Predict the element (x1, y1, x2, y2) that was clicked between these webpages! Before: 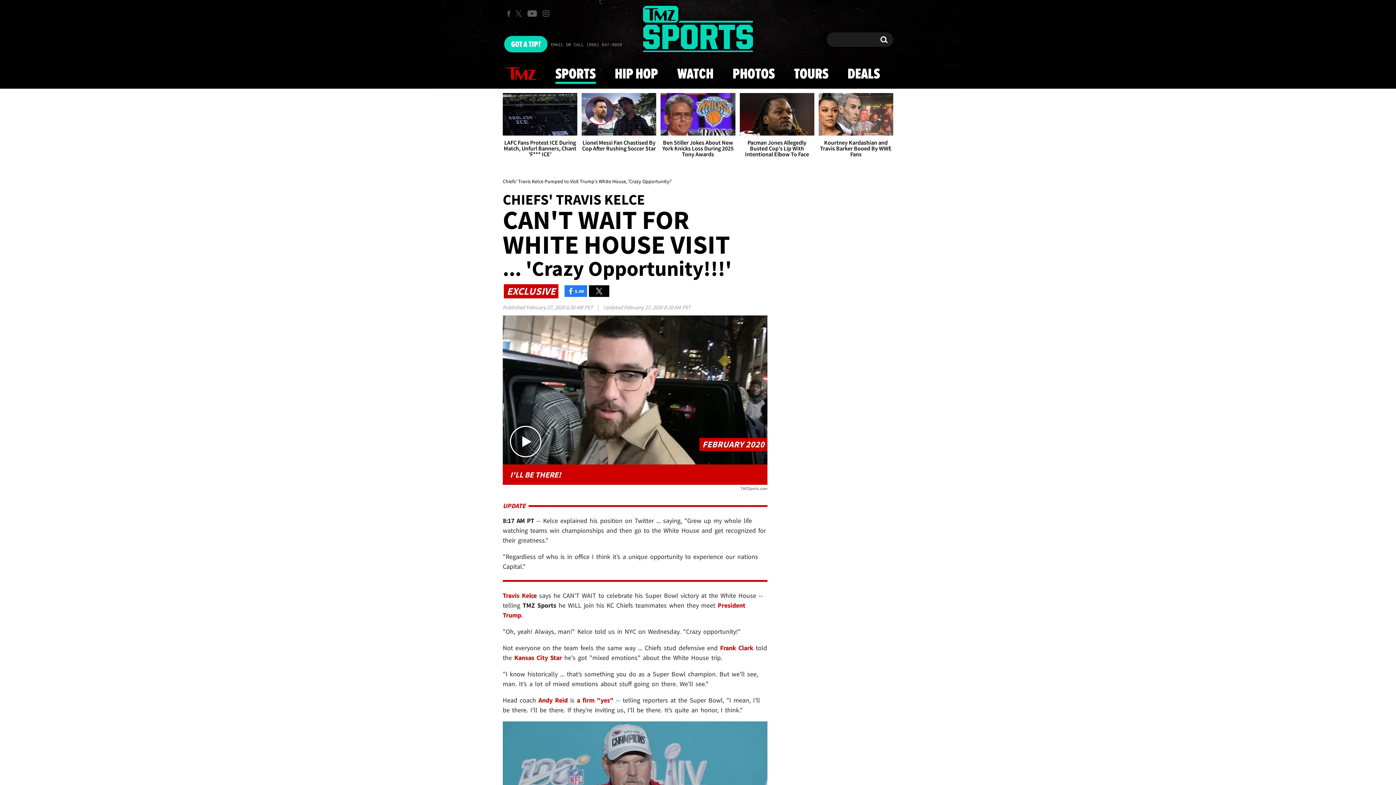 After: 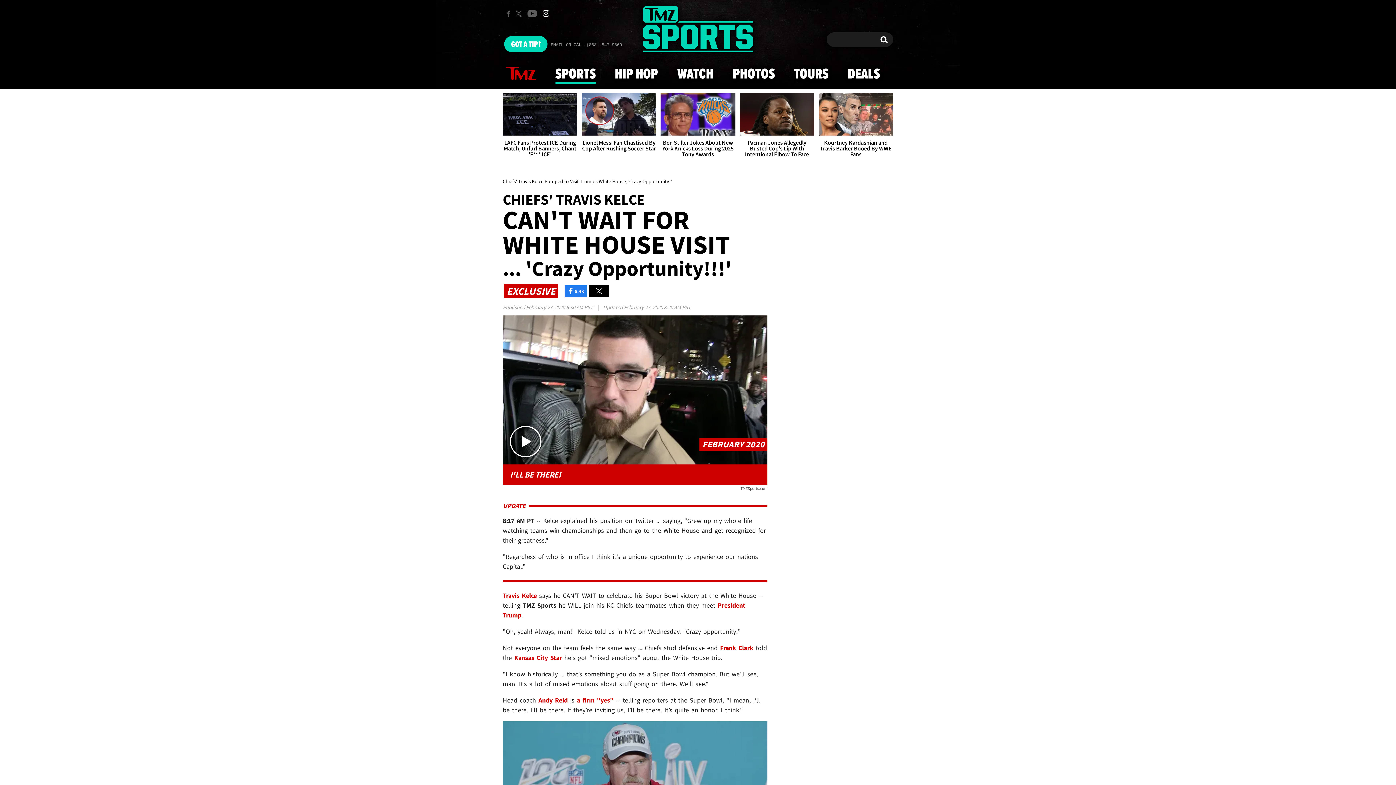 Action: label: TMZ on Instagram bbox: (540, 5, 552, 21)